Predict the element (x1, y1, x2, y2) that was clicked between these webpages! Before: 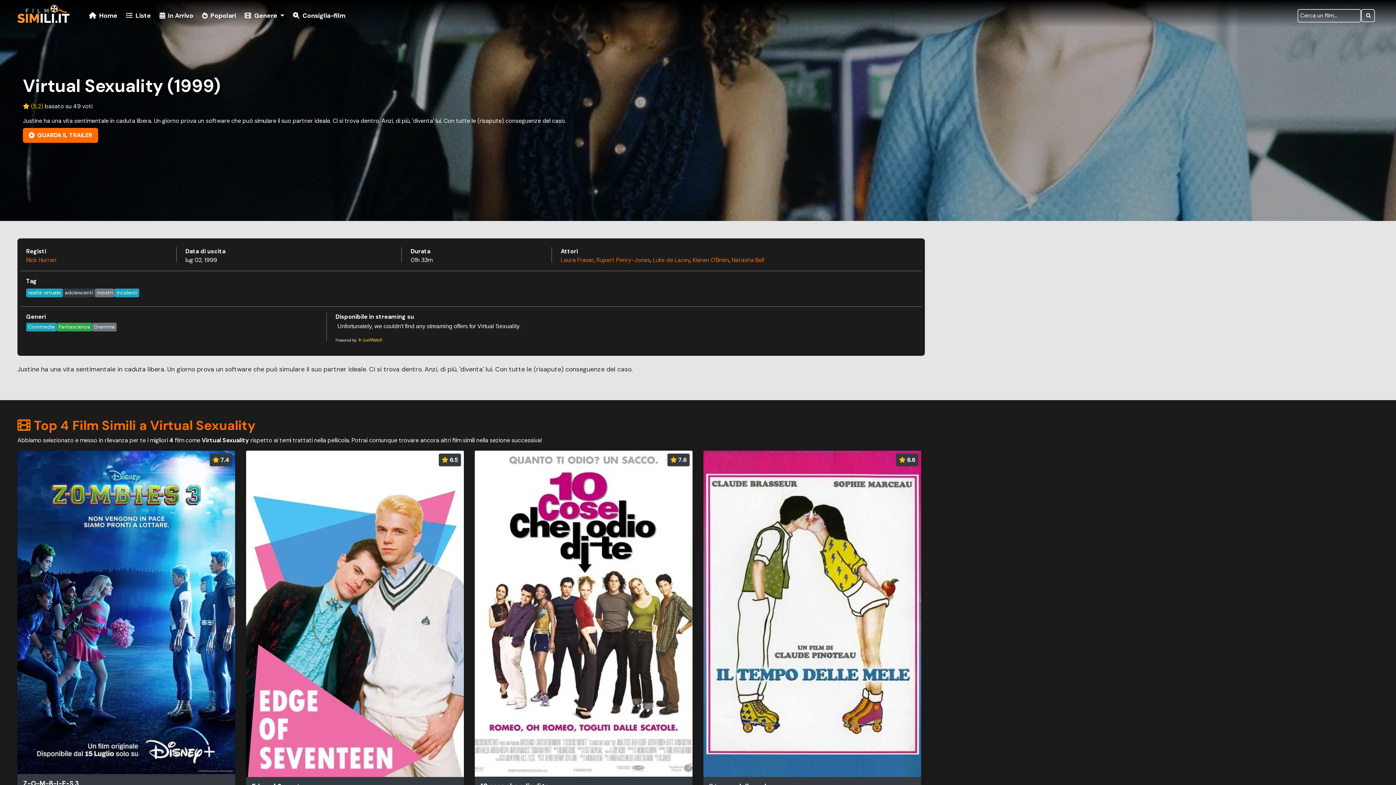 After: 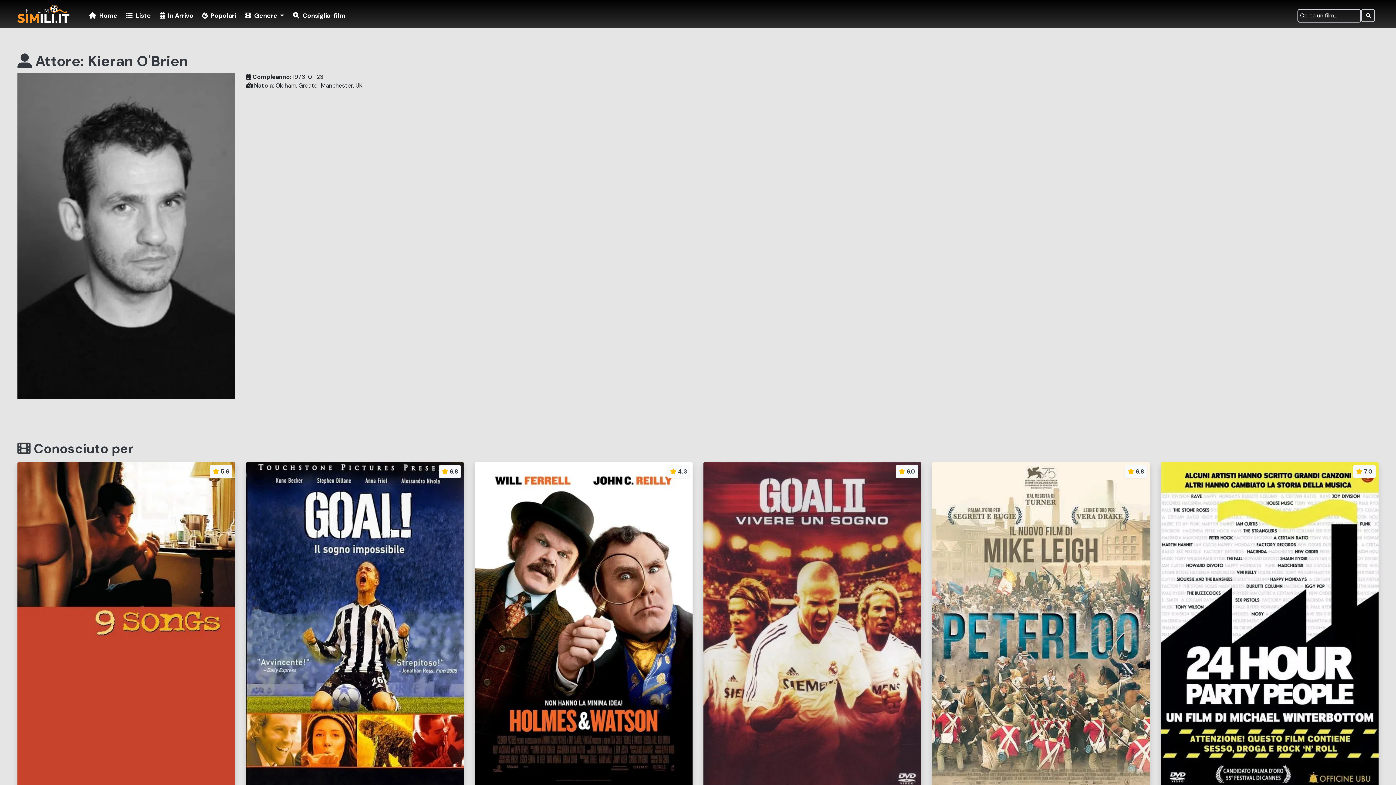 Action: bbox: (692, 256, 729, 264) label: Kieran O'Brien